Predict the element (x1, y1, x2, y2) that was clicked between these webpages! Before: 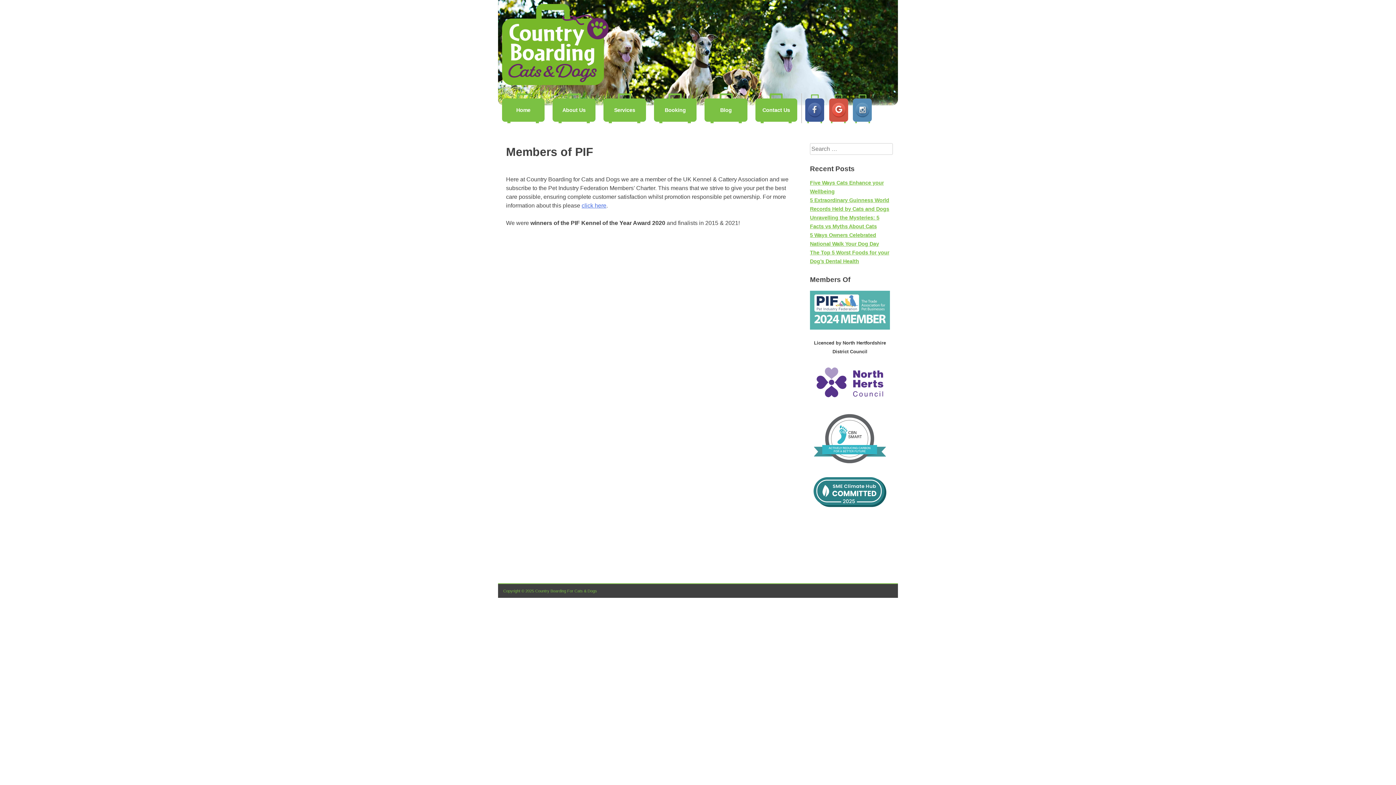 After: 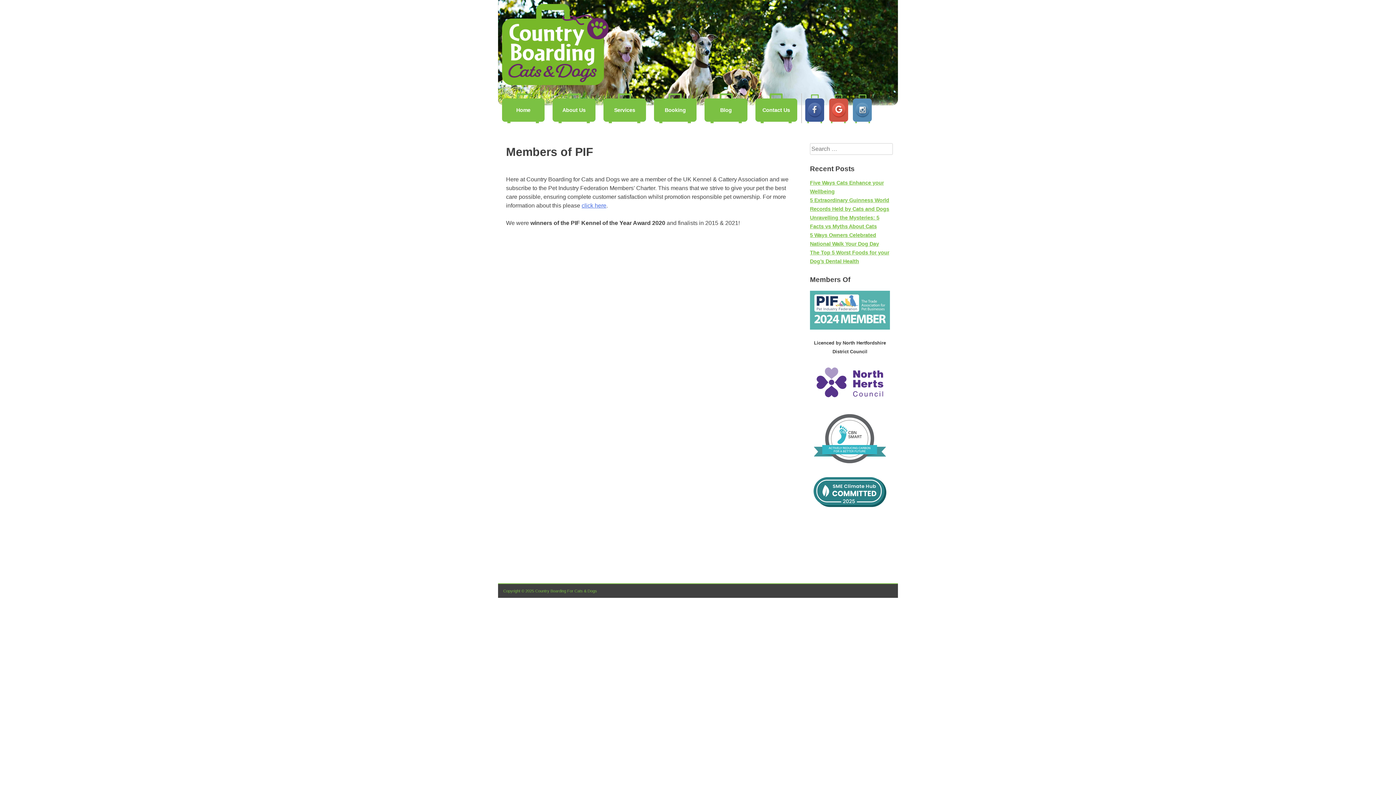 Action: label: Google Business bbox: (829, 98, 848, 121)